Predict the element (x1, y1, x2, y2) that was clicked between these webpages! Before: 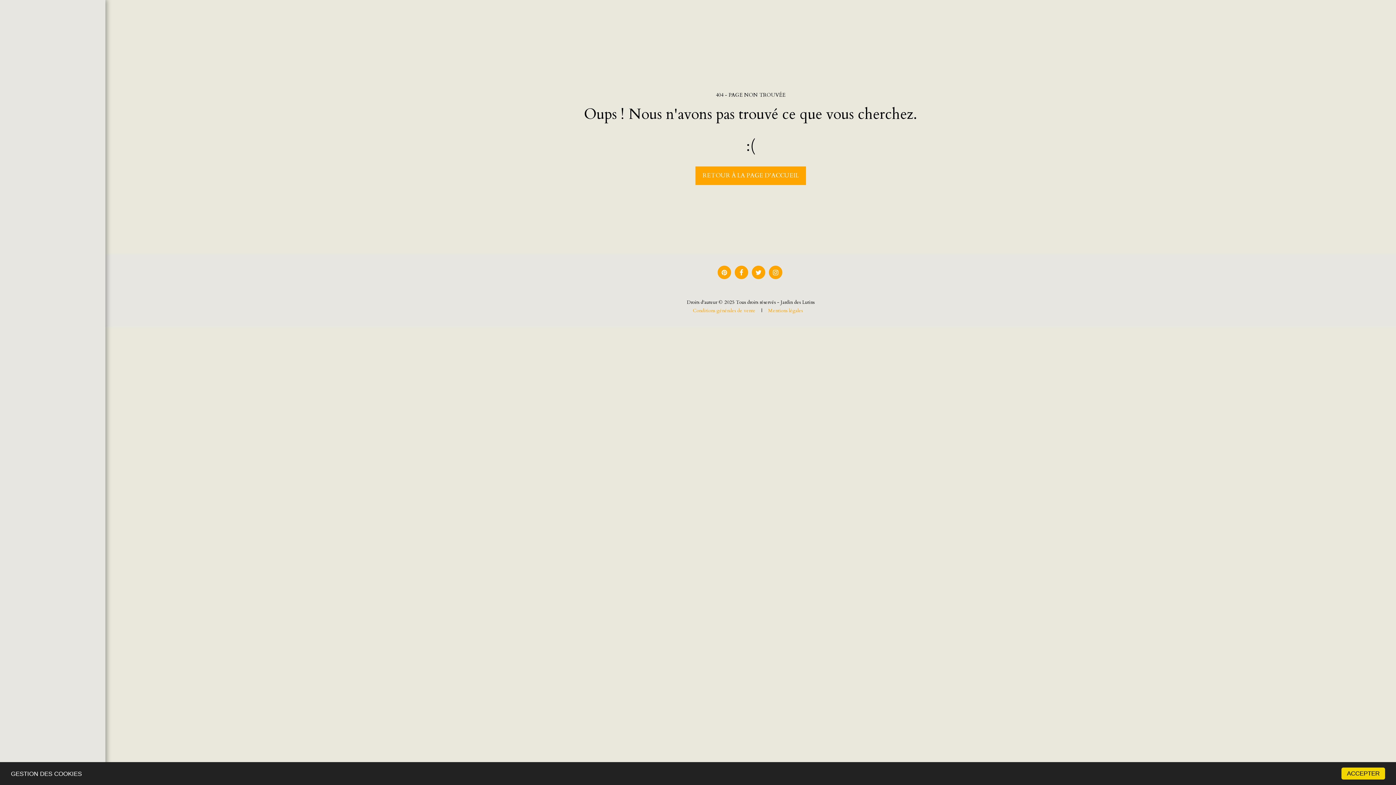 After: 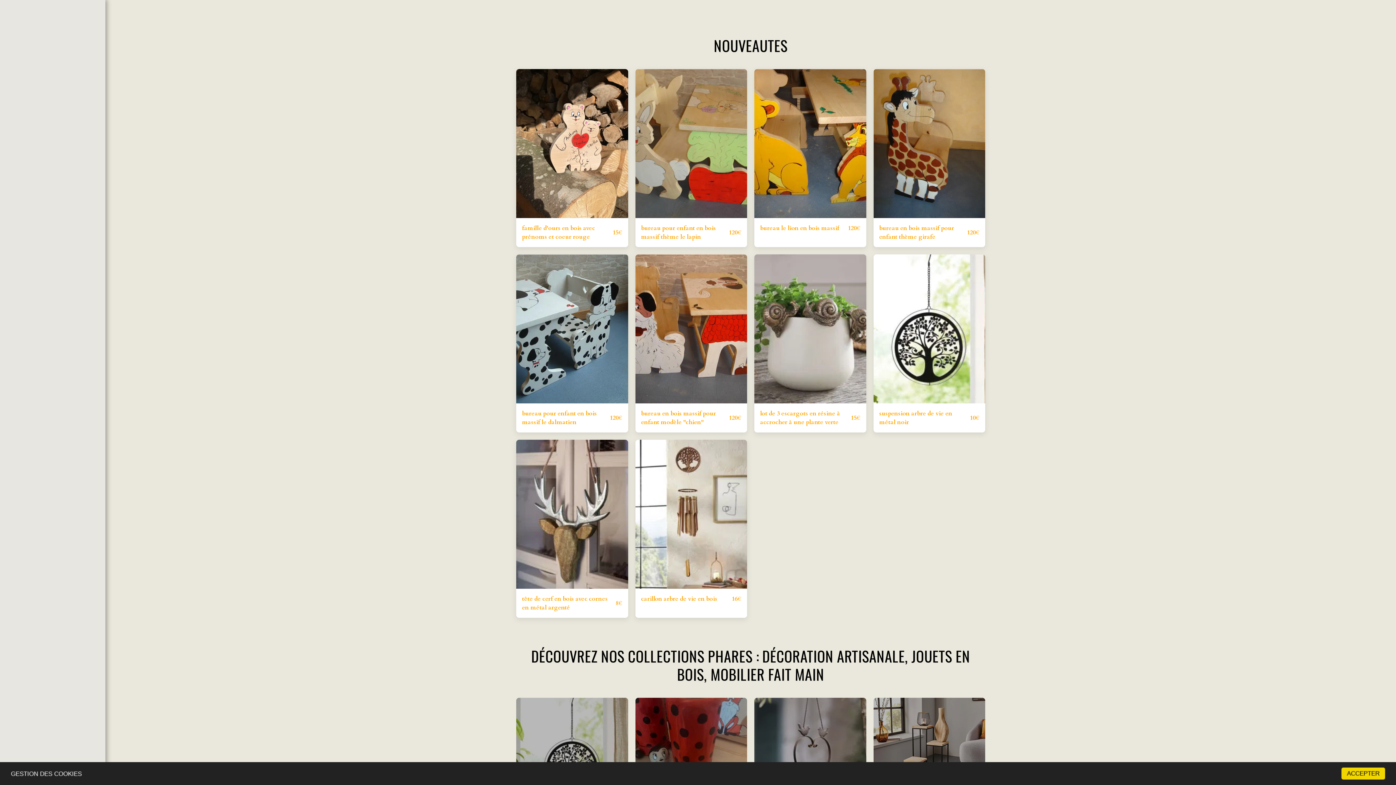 Action: label: BOUTIQUE   bbox: (20, 83, 84, 97)